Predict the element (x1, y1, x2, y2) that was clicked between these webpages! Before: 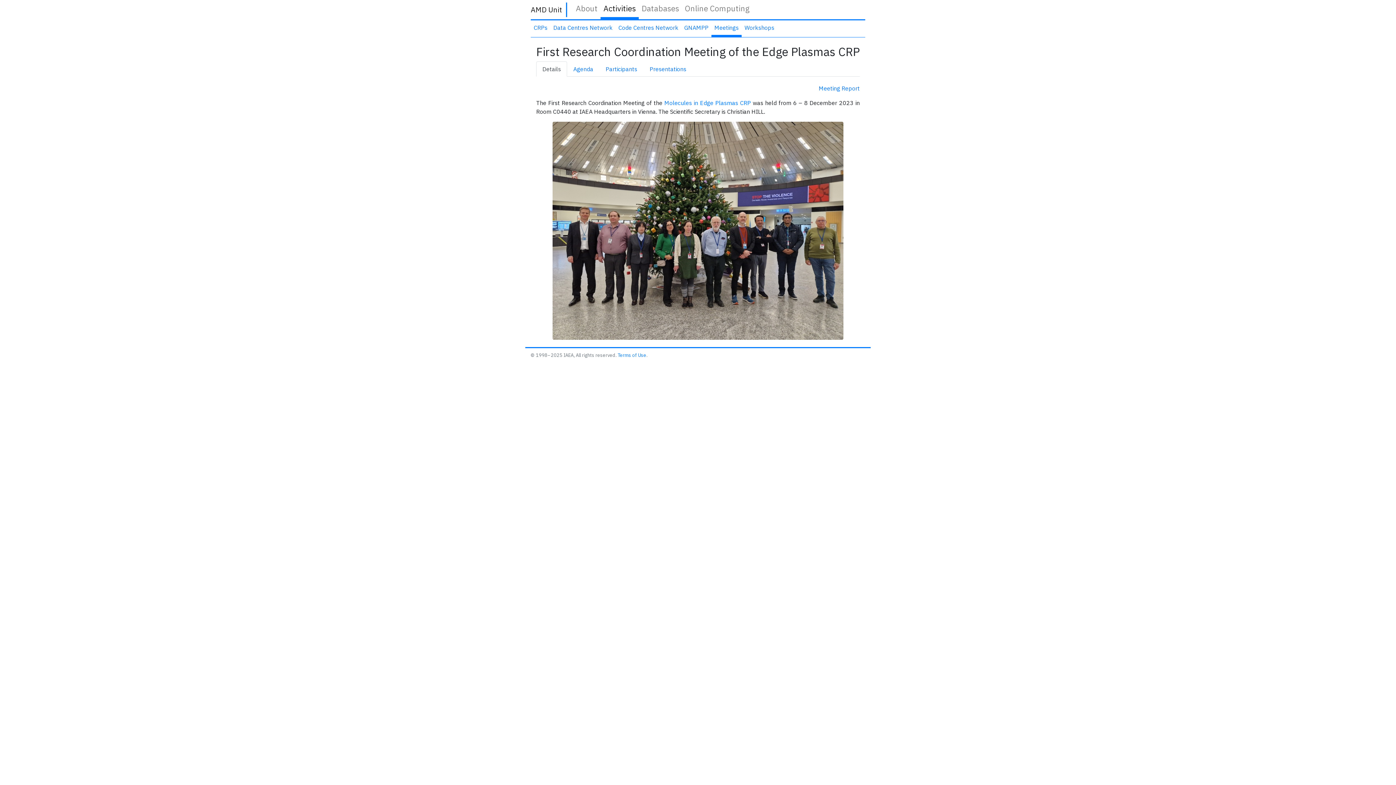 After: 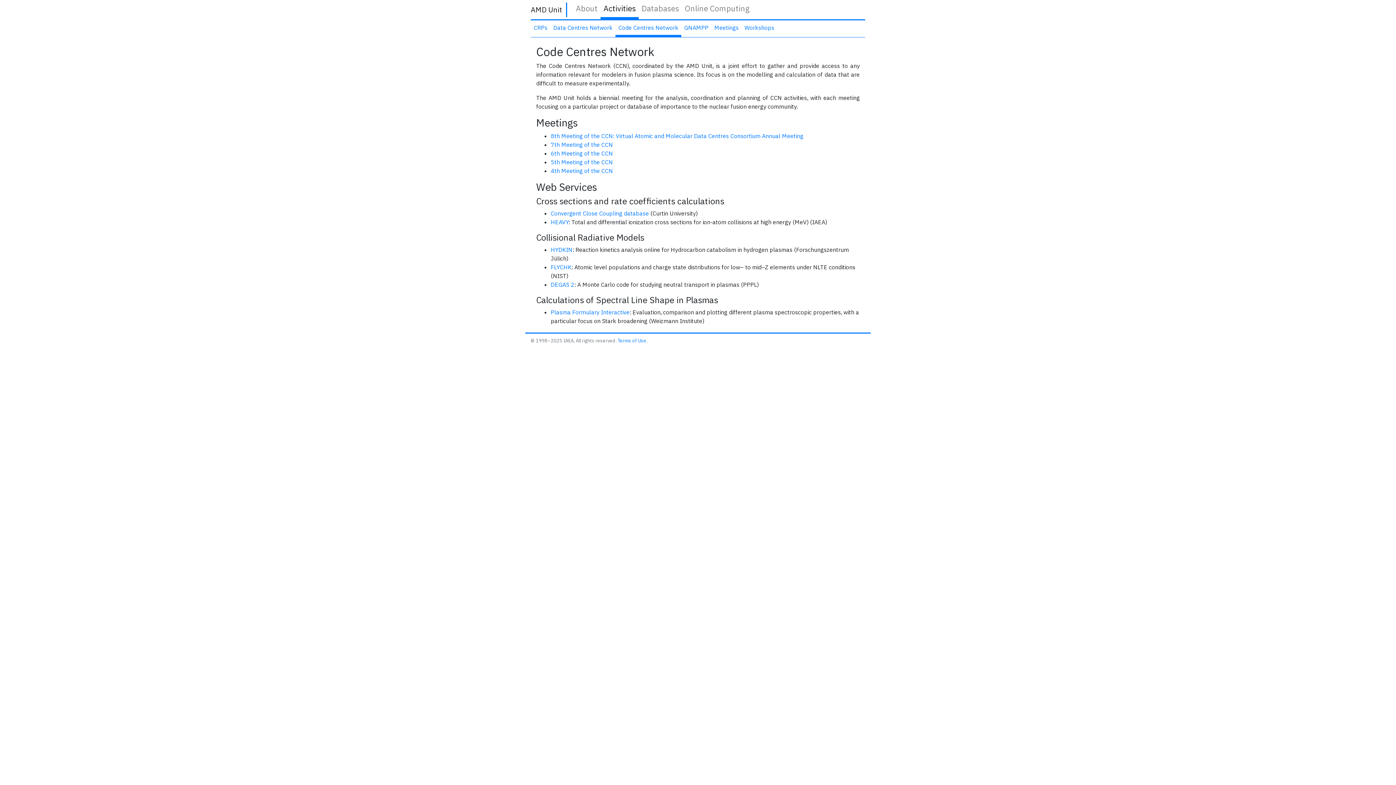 Action: label: Code Centres Network bbox: (615, 20, 681, 34)